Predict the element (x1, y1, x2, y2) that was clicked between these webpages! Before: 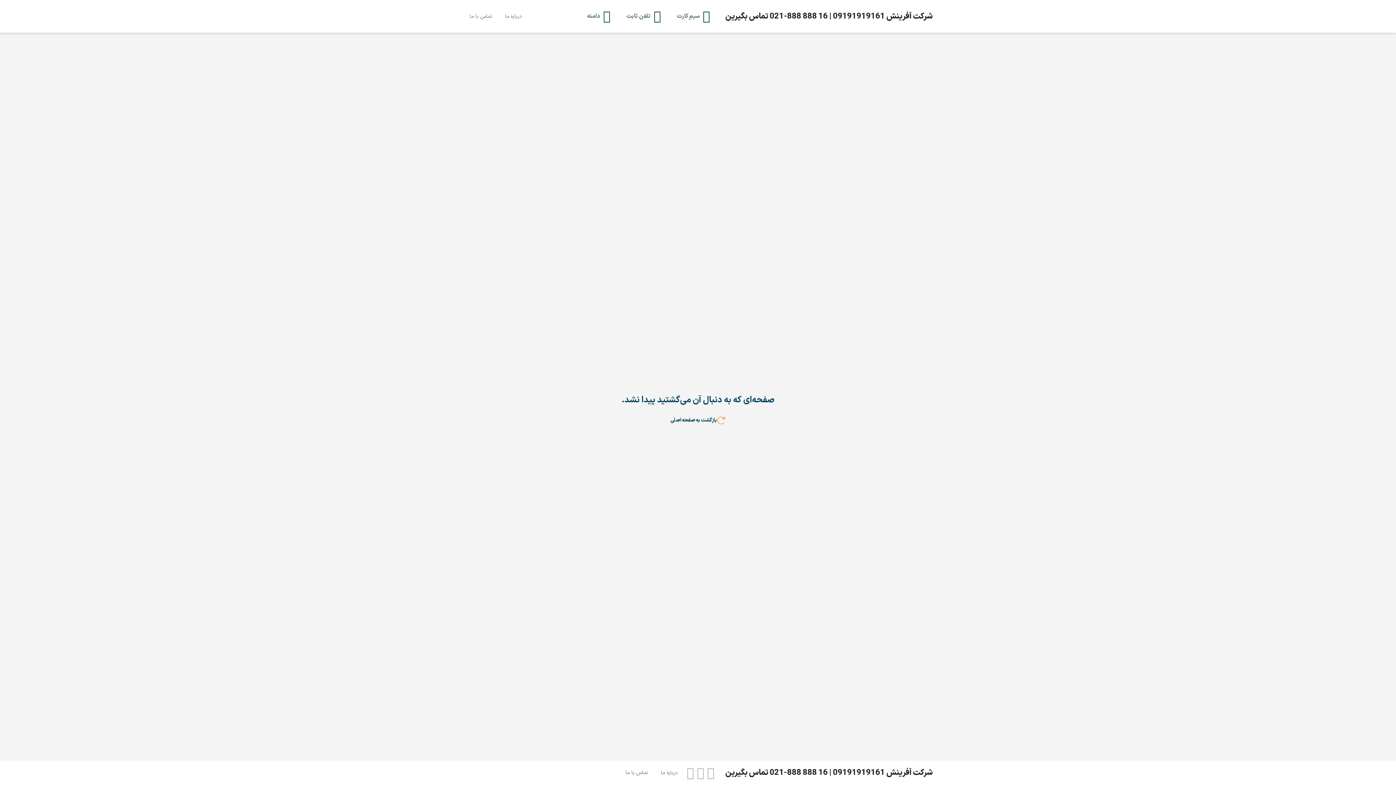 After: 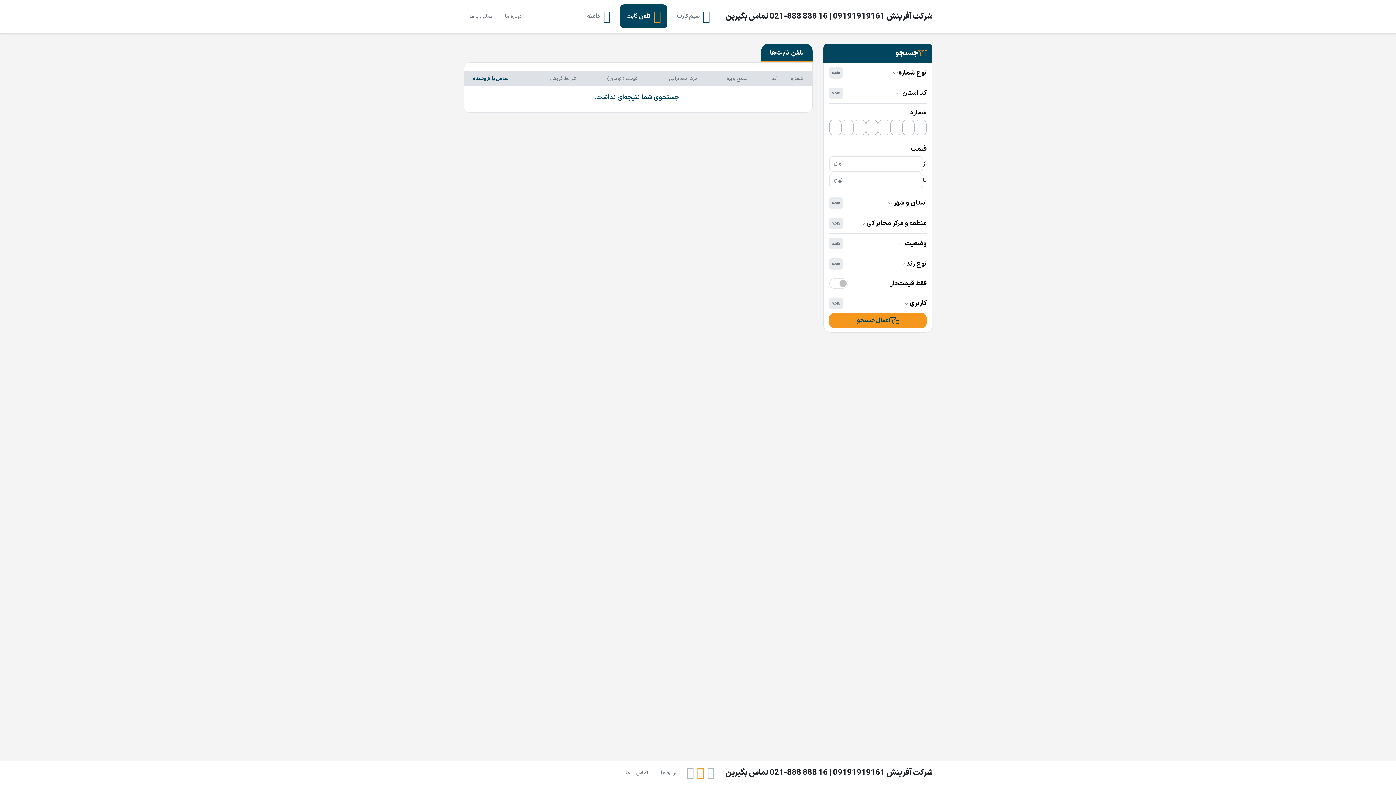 Action: bbox: (697, 766, 704, 780)